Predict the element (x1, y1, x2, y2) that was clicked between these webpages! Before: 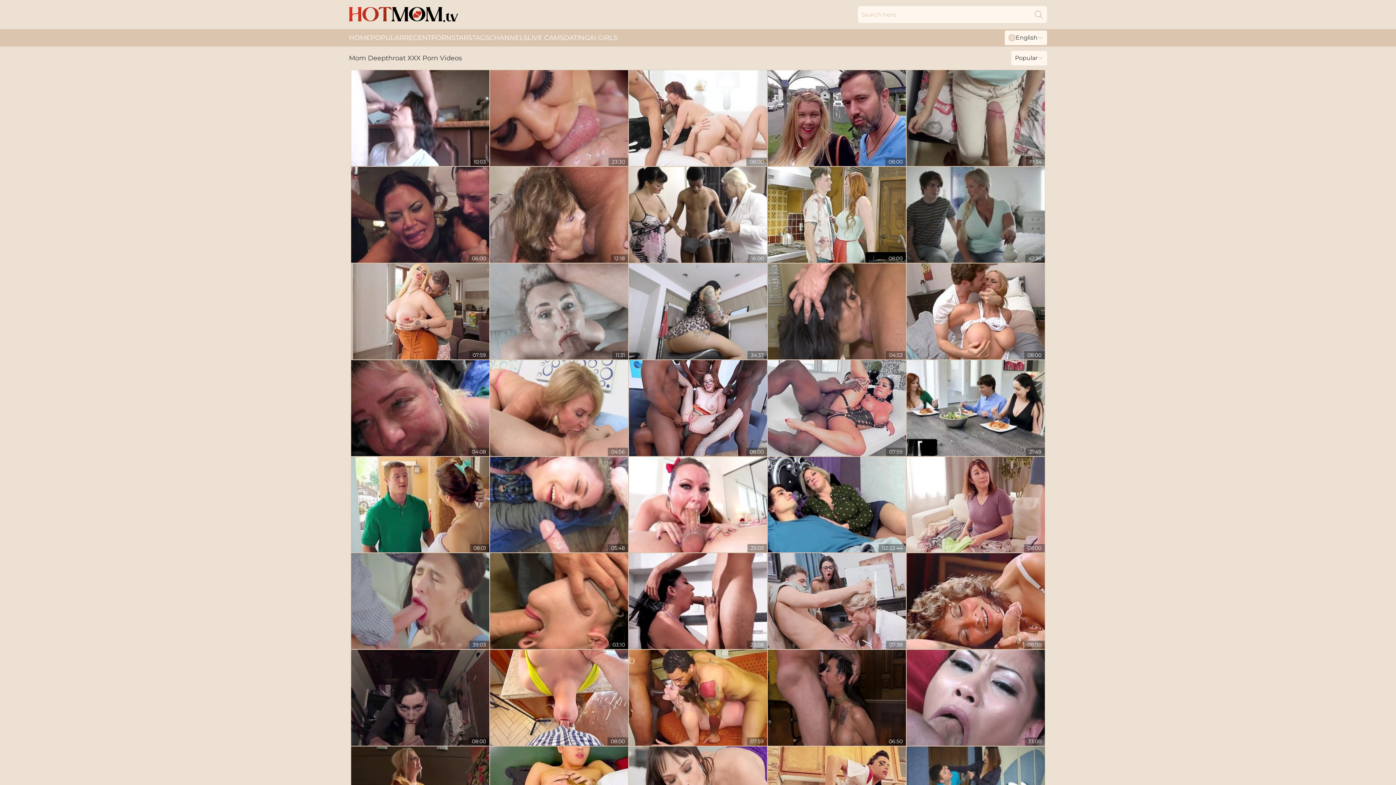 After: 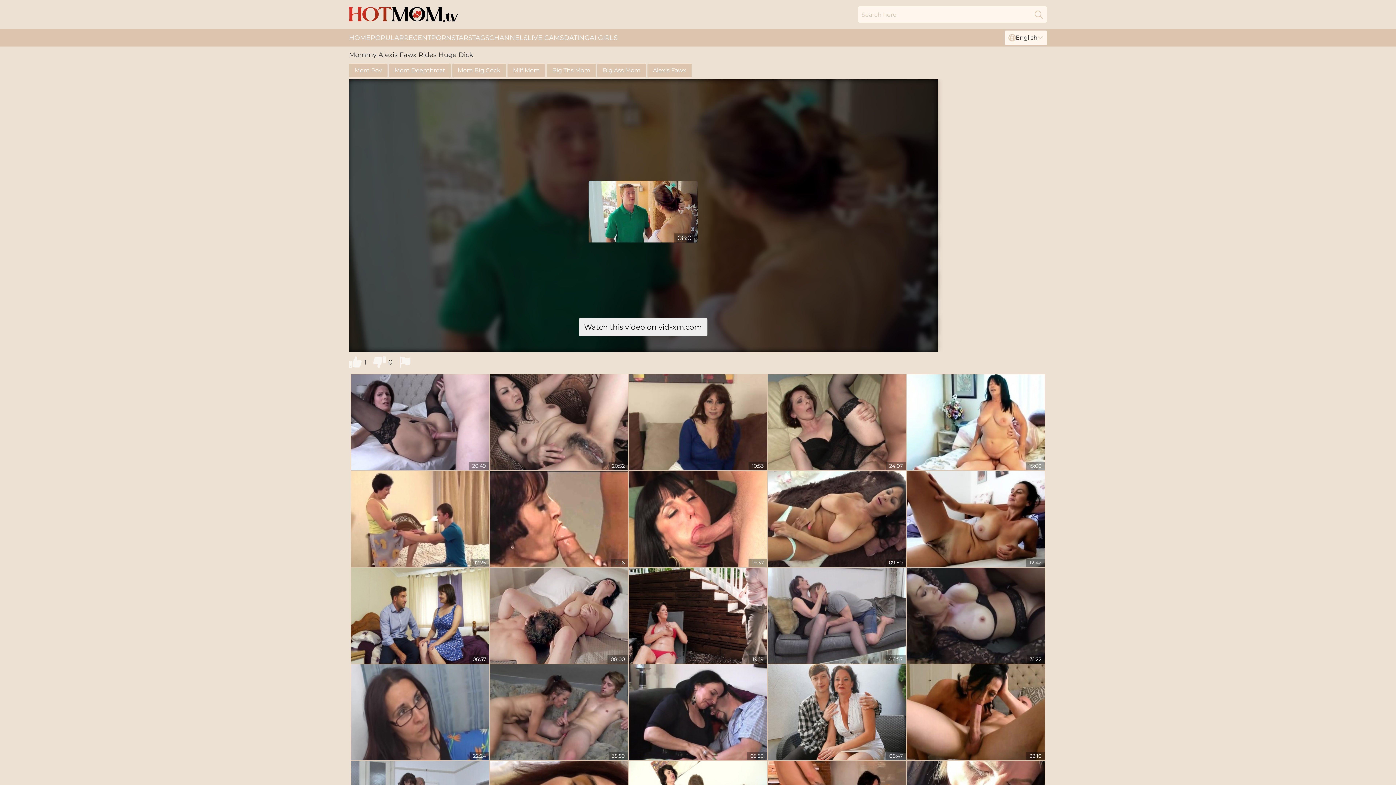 Action: bbox: (351, 456, 489, 552)